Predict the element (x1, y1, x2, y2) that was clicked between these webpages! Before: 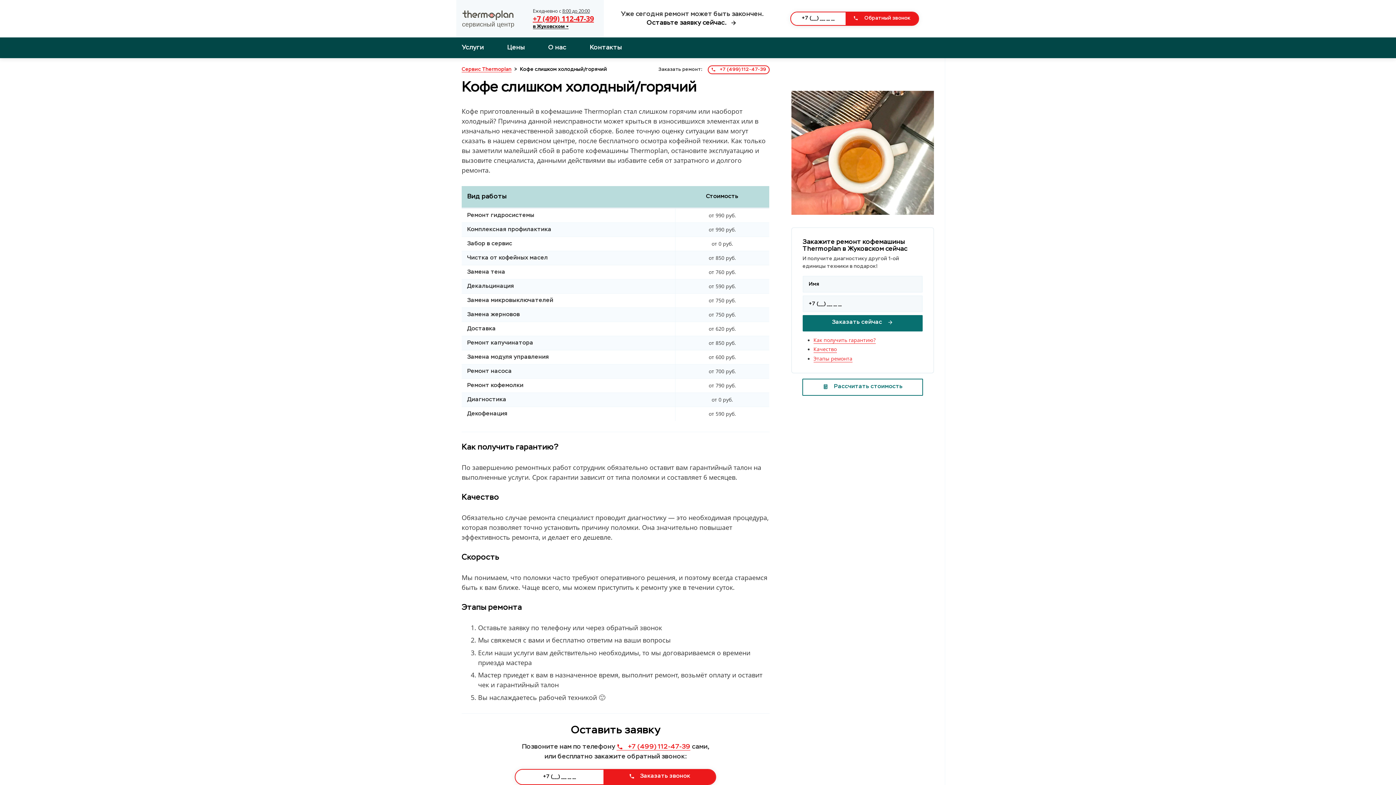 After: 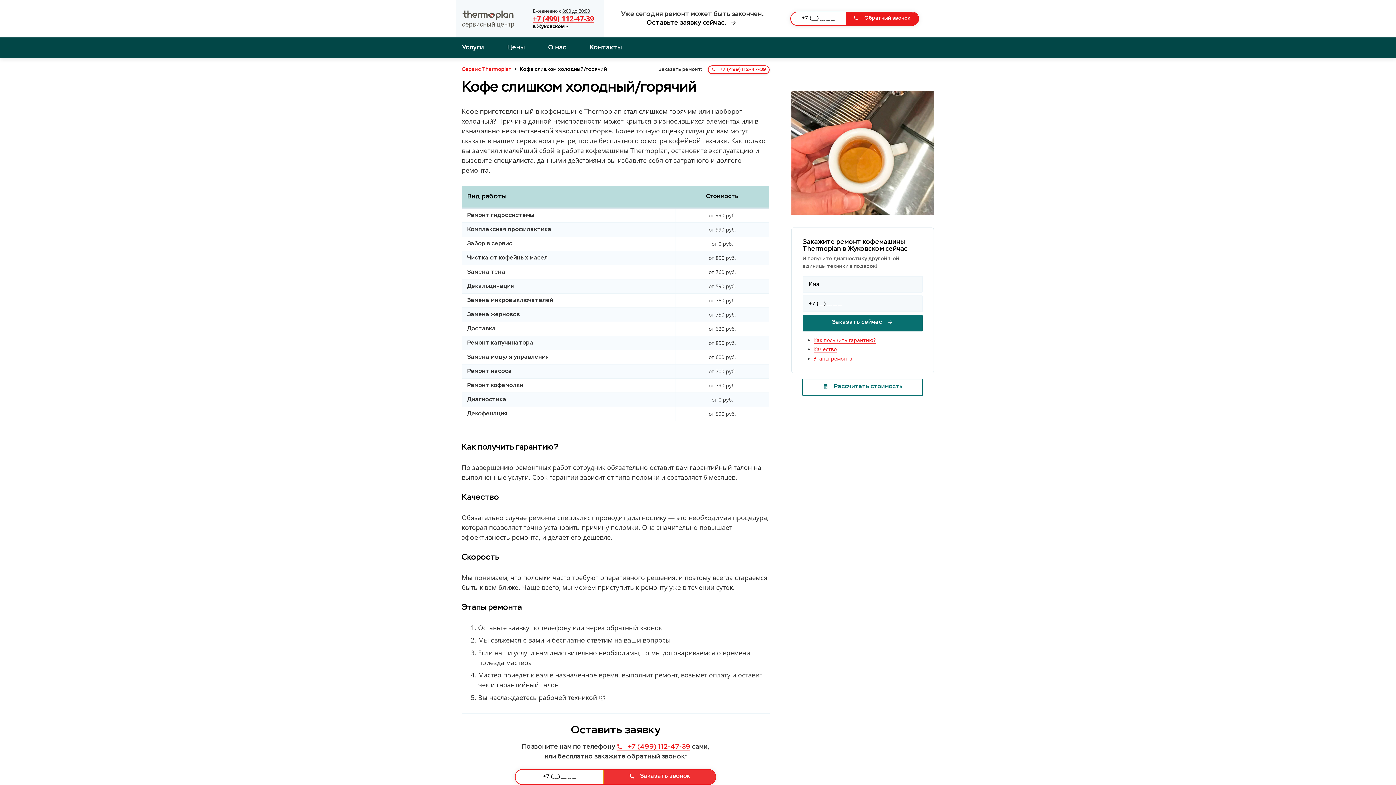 Action: label: Заказать звонок bbox: (603, 770, 715, 784)